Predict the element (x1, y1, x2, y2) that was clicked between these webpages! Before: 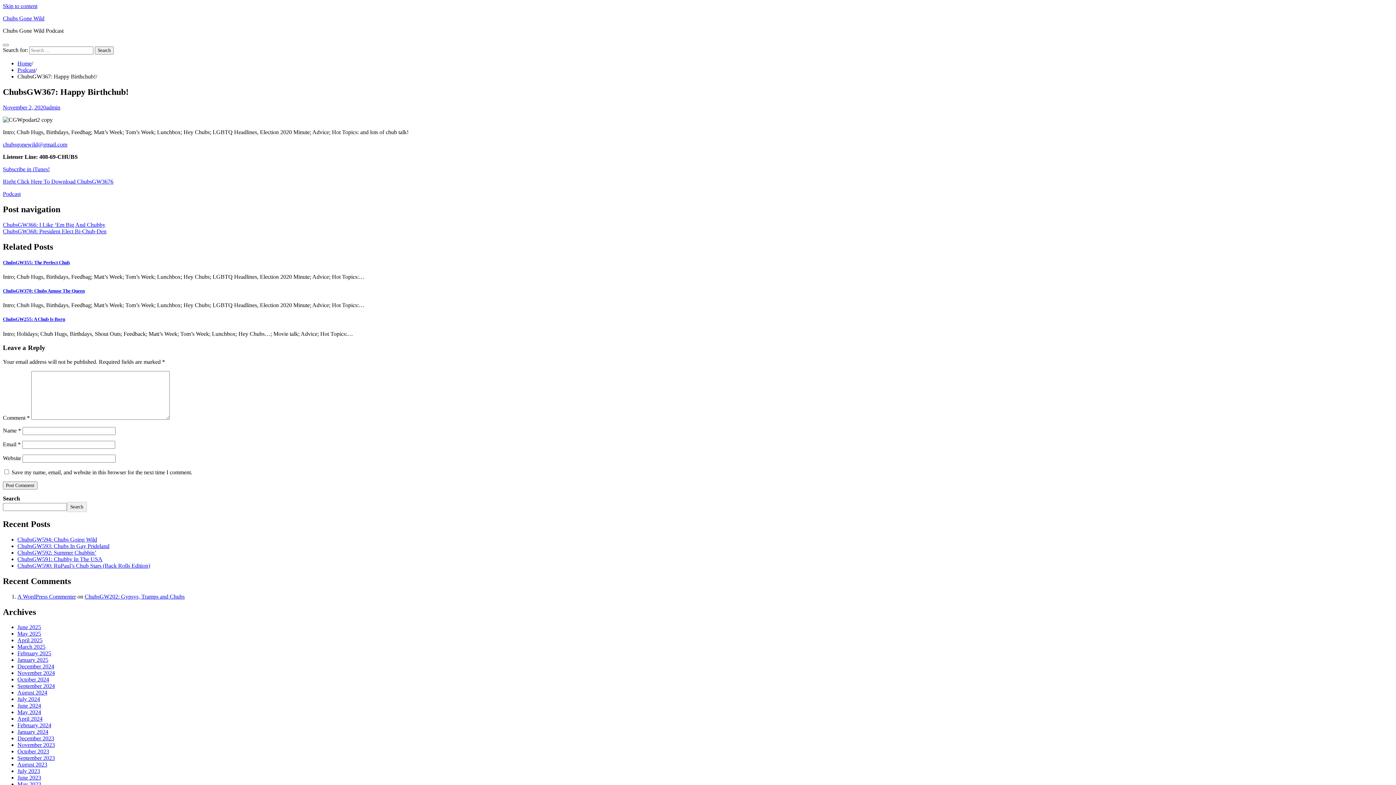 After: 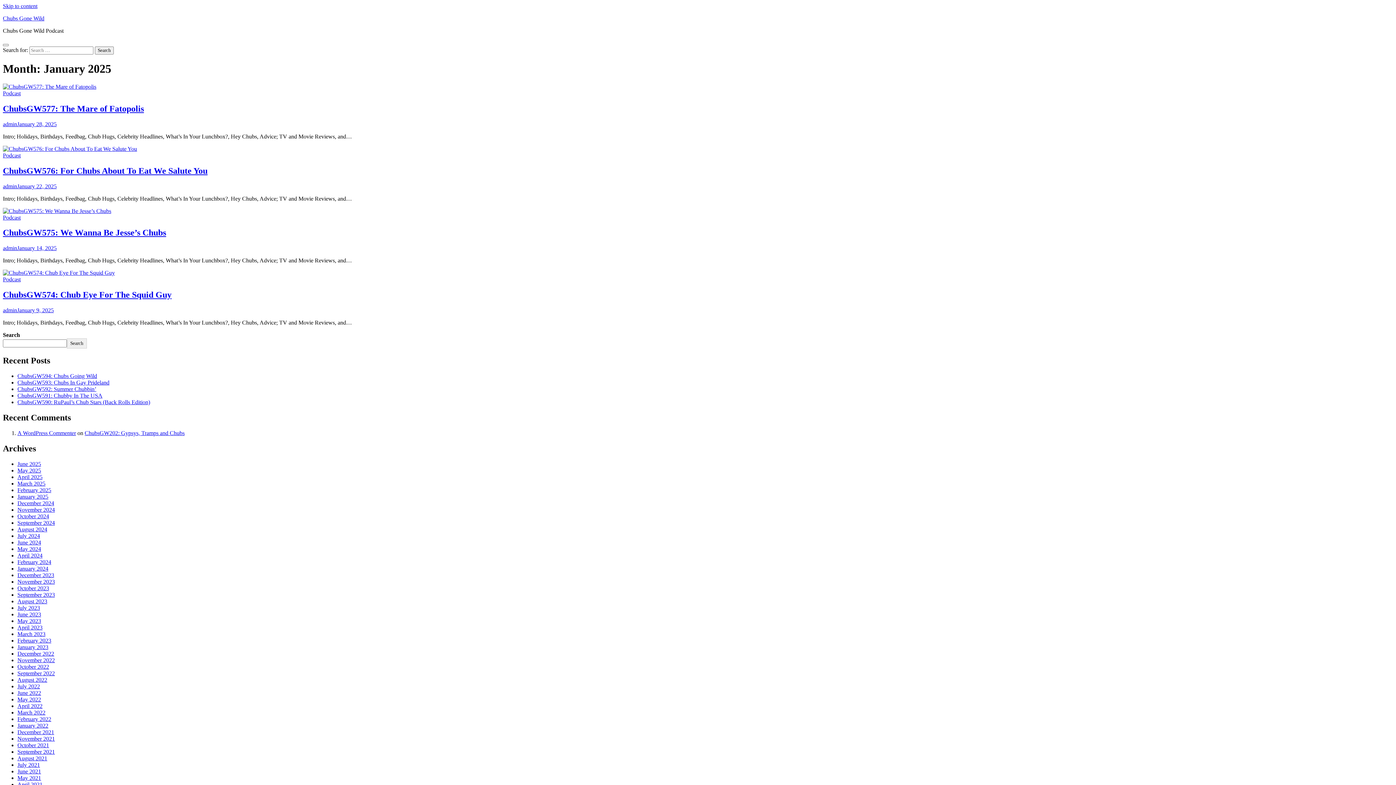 Action: bbox: (17, 657, 48, 663) label: January 2025